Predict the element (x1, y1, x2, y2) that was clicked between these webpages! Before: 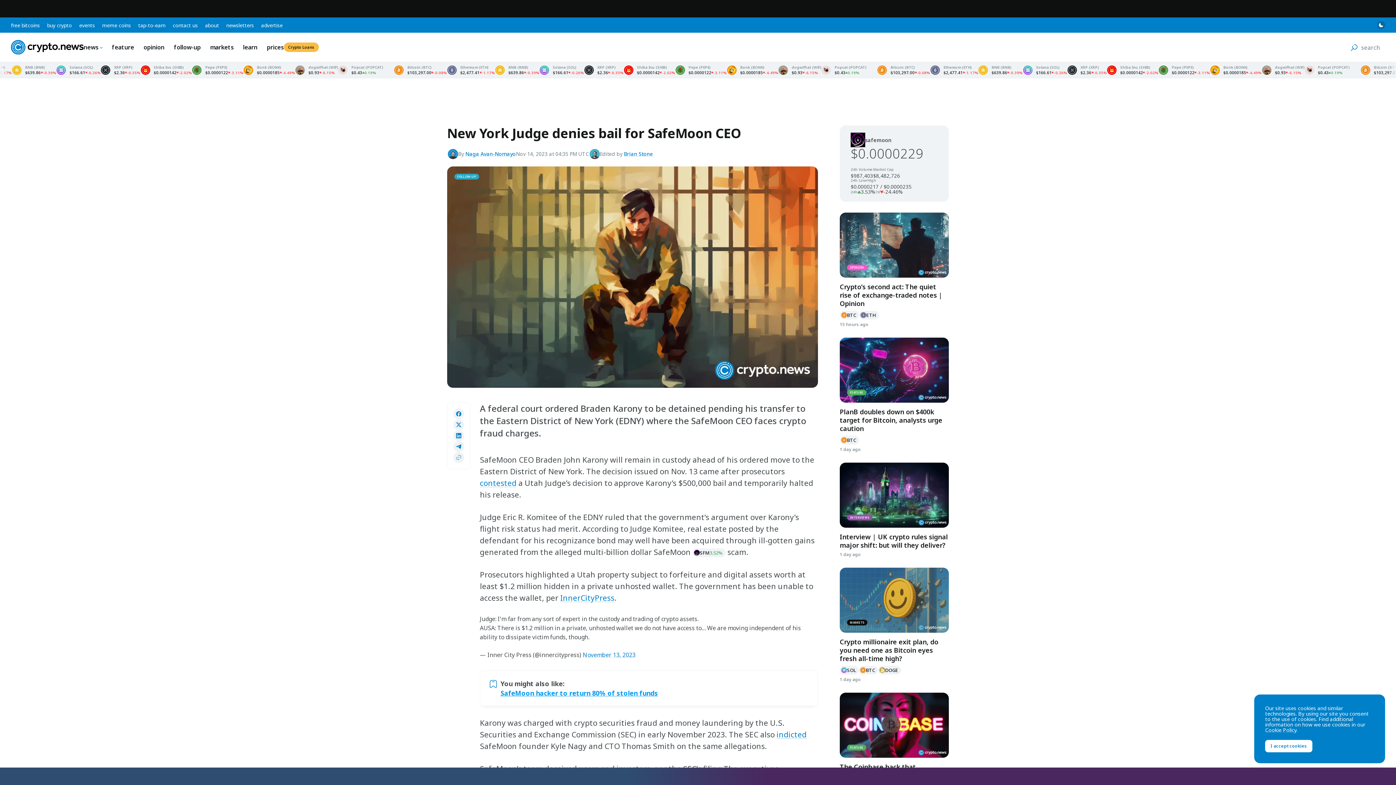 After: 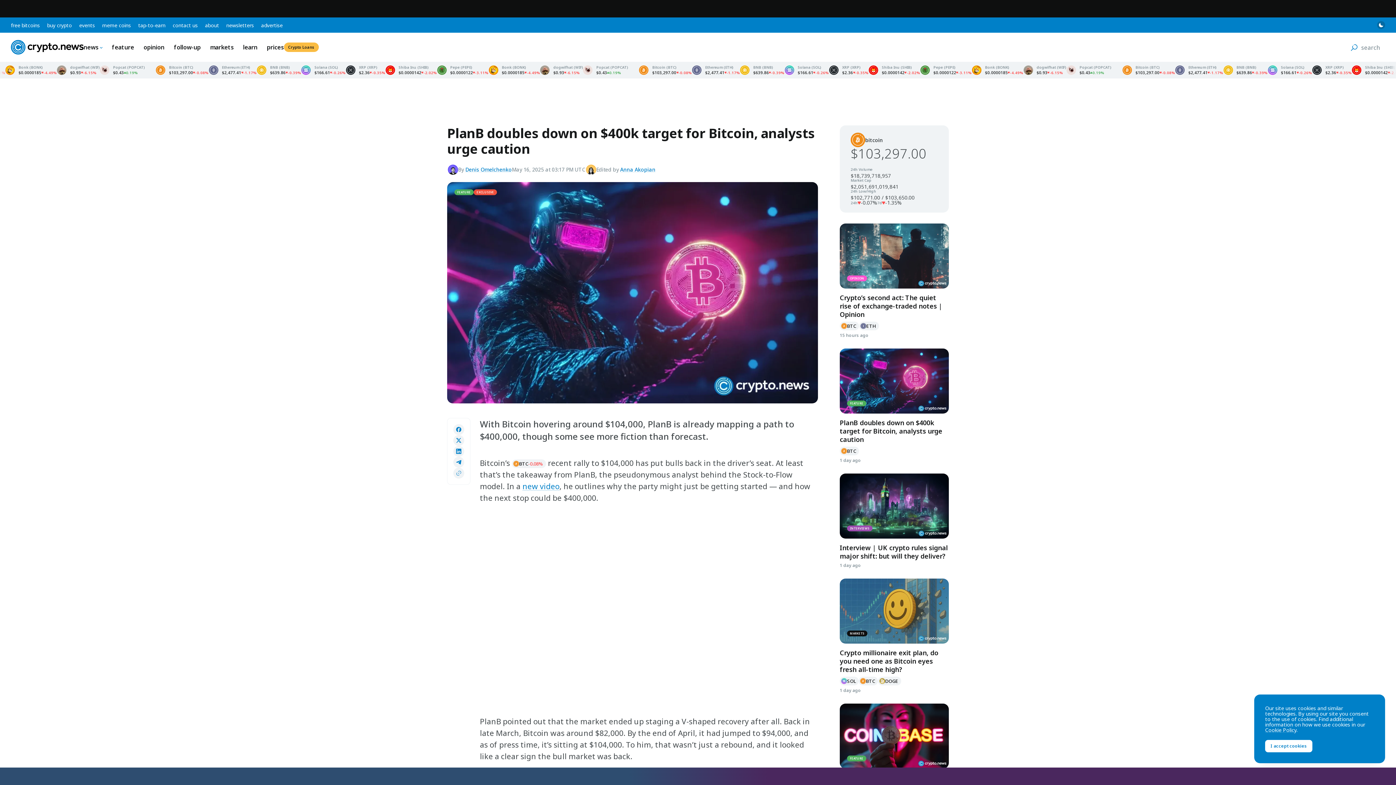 Action: bbox: (840, 337, 949, 402) label: Read more - PlanB doubles down on $400k target for Bitcoin, analysts urge caution